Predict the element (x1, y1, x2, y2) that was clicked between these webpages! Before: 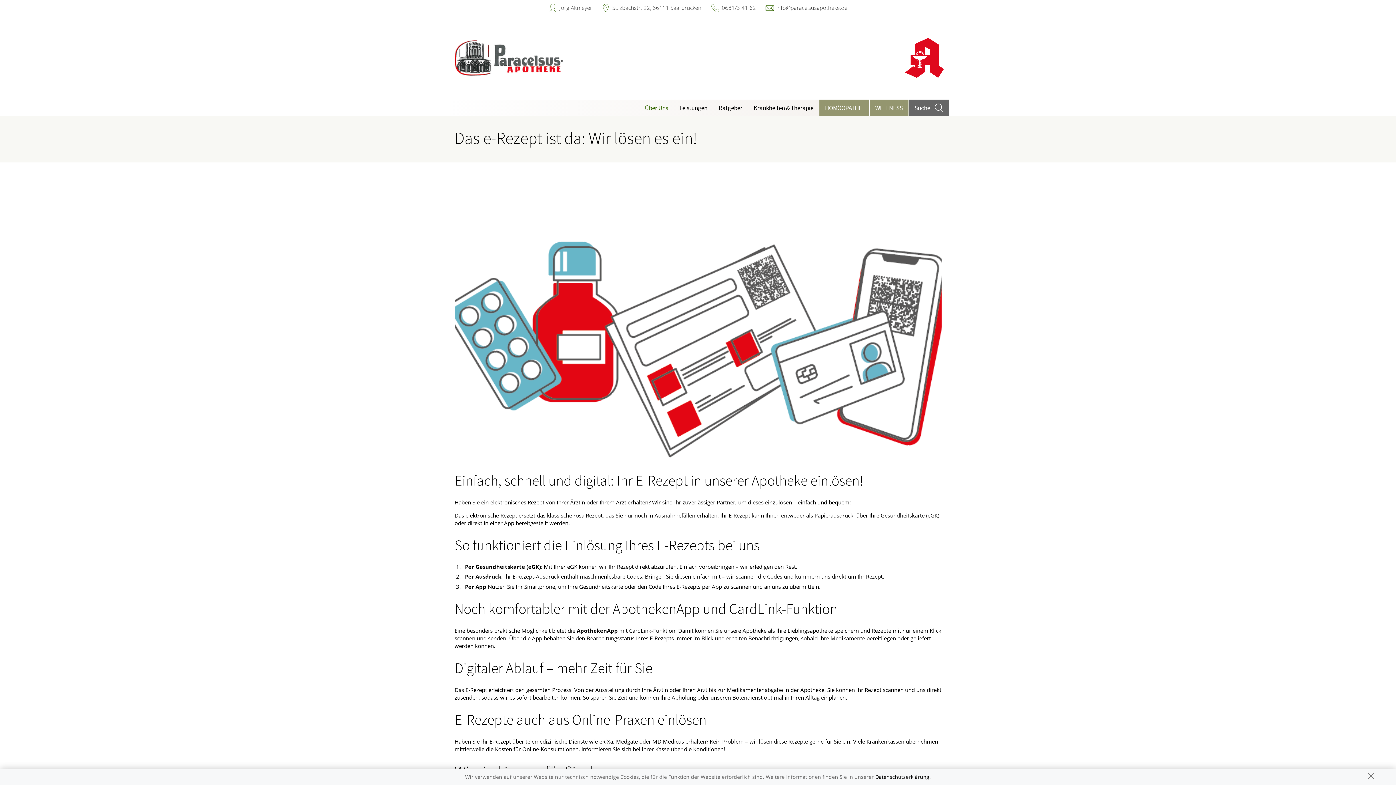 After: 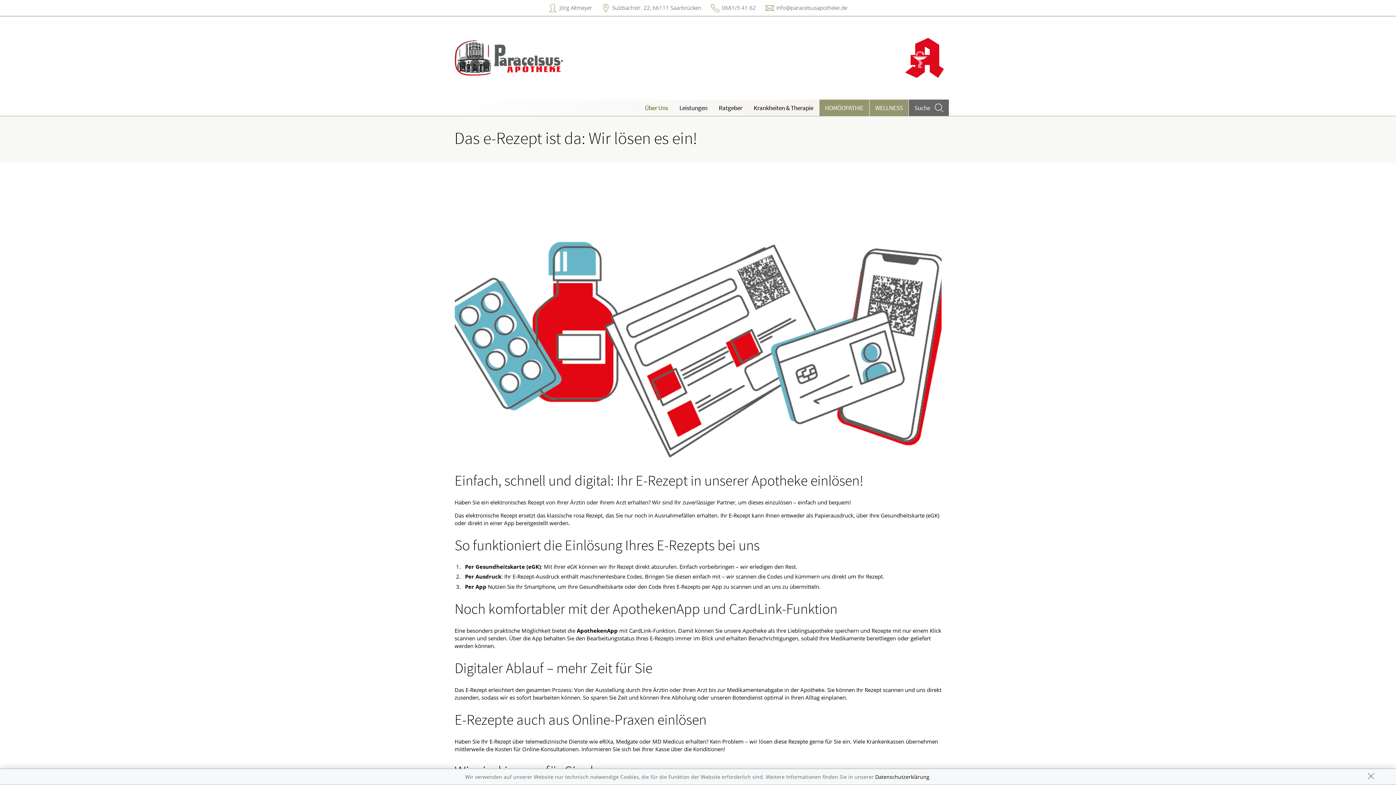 Action: bbox: (722, 3, 756, 11) label: 0681/3 41 62